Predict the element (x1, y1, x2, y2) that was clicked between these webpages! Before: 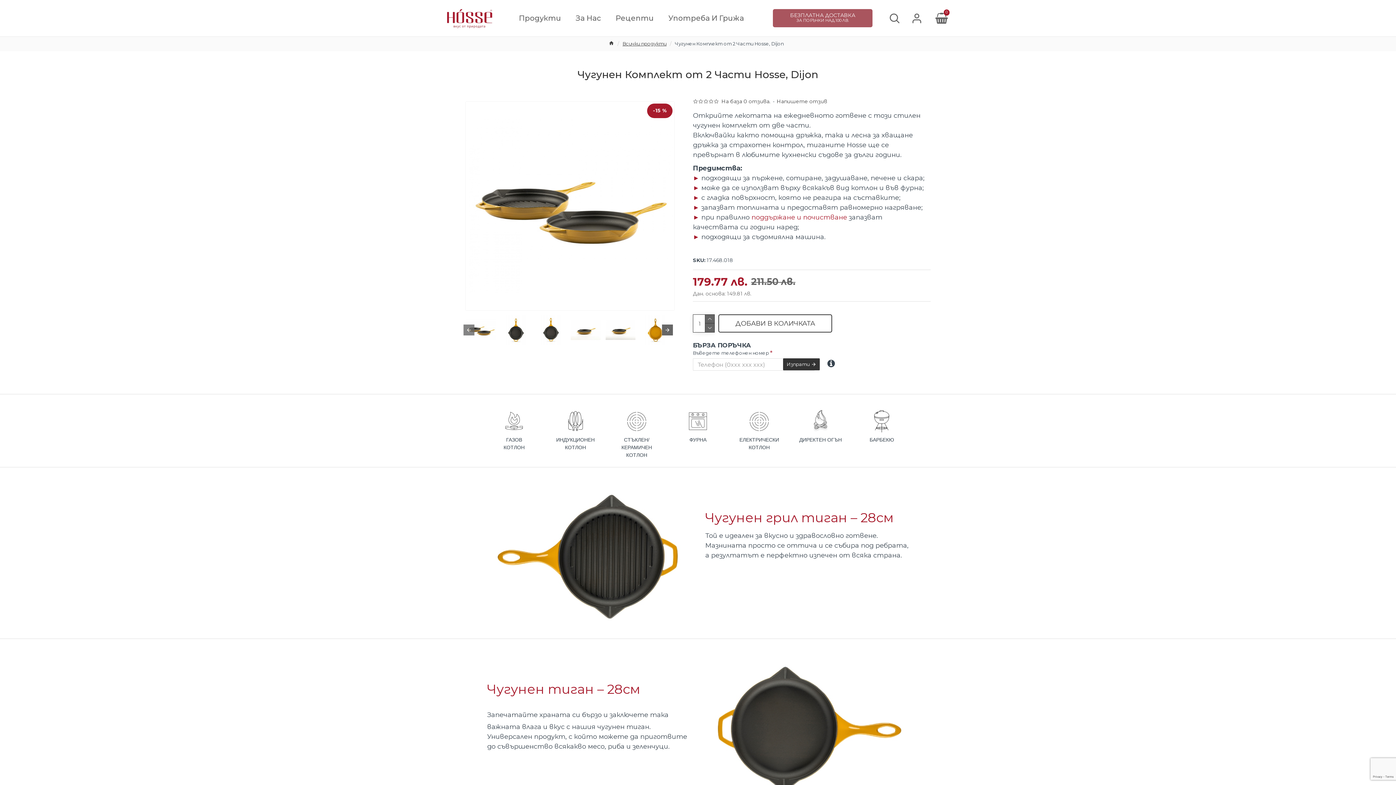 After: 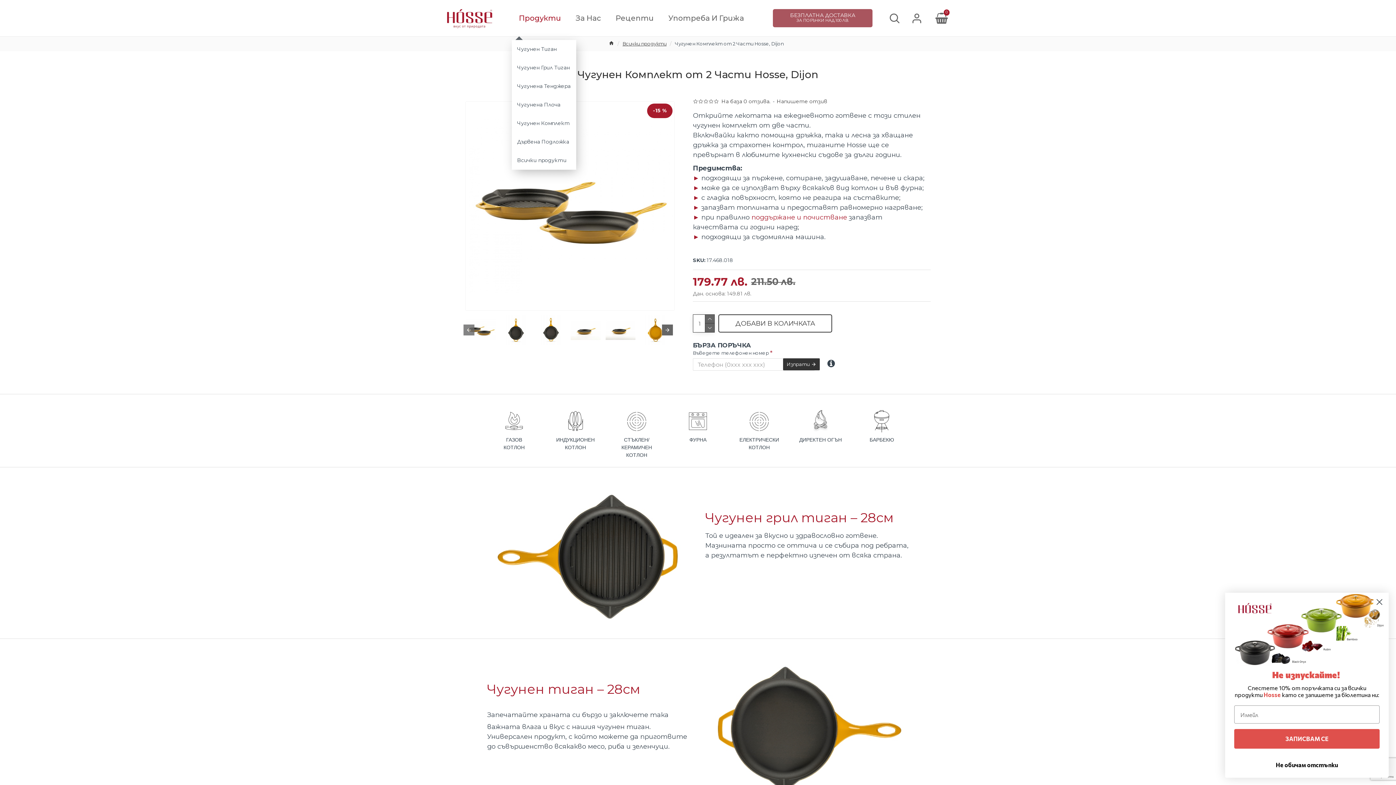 Action: bbox: (511, 0, 568, 36) label: Продукти